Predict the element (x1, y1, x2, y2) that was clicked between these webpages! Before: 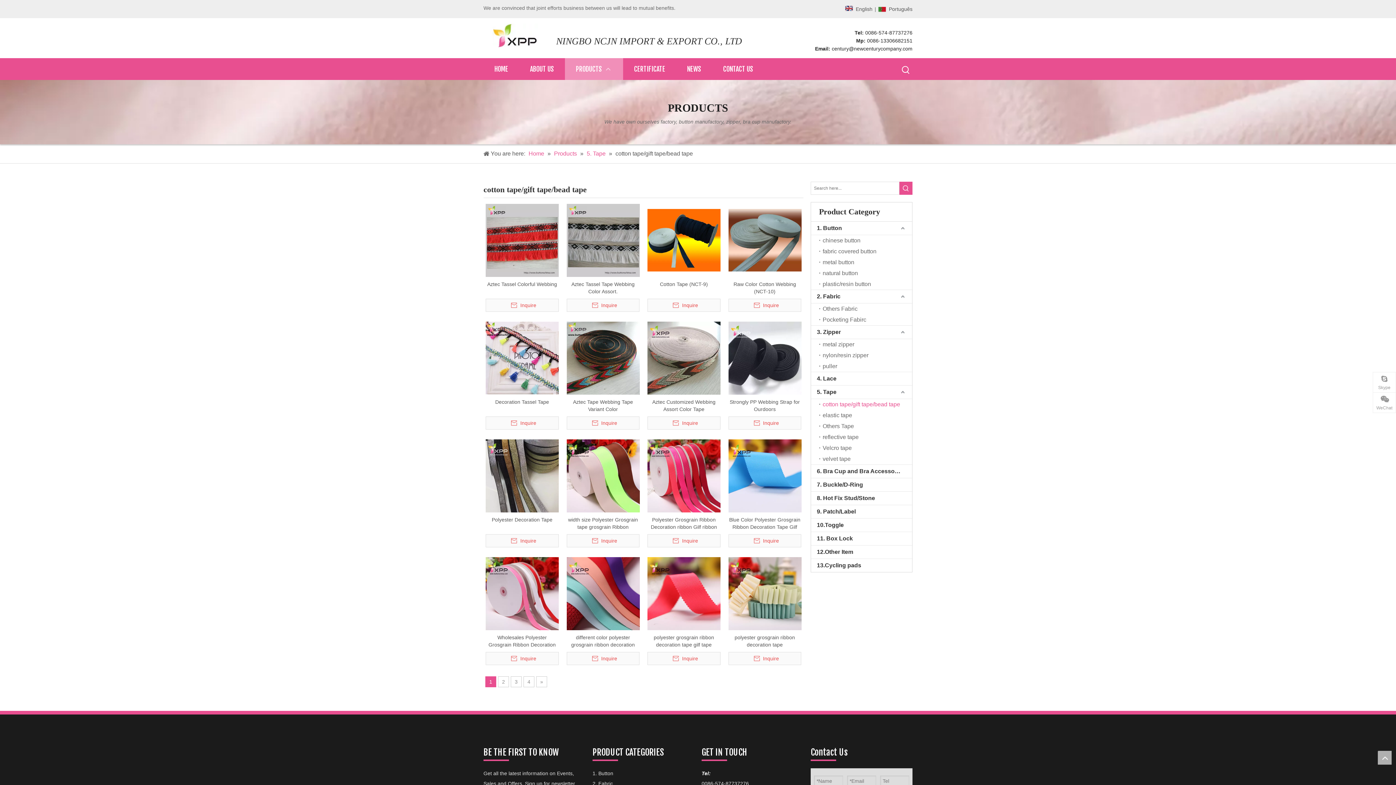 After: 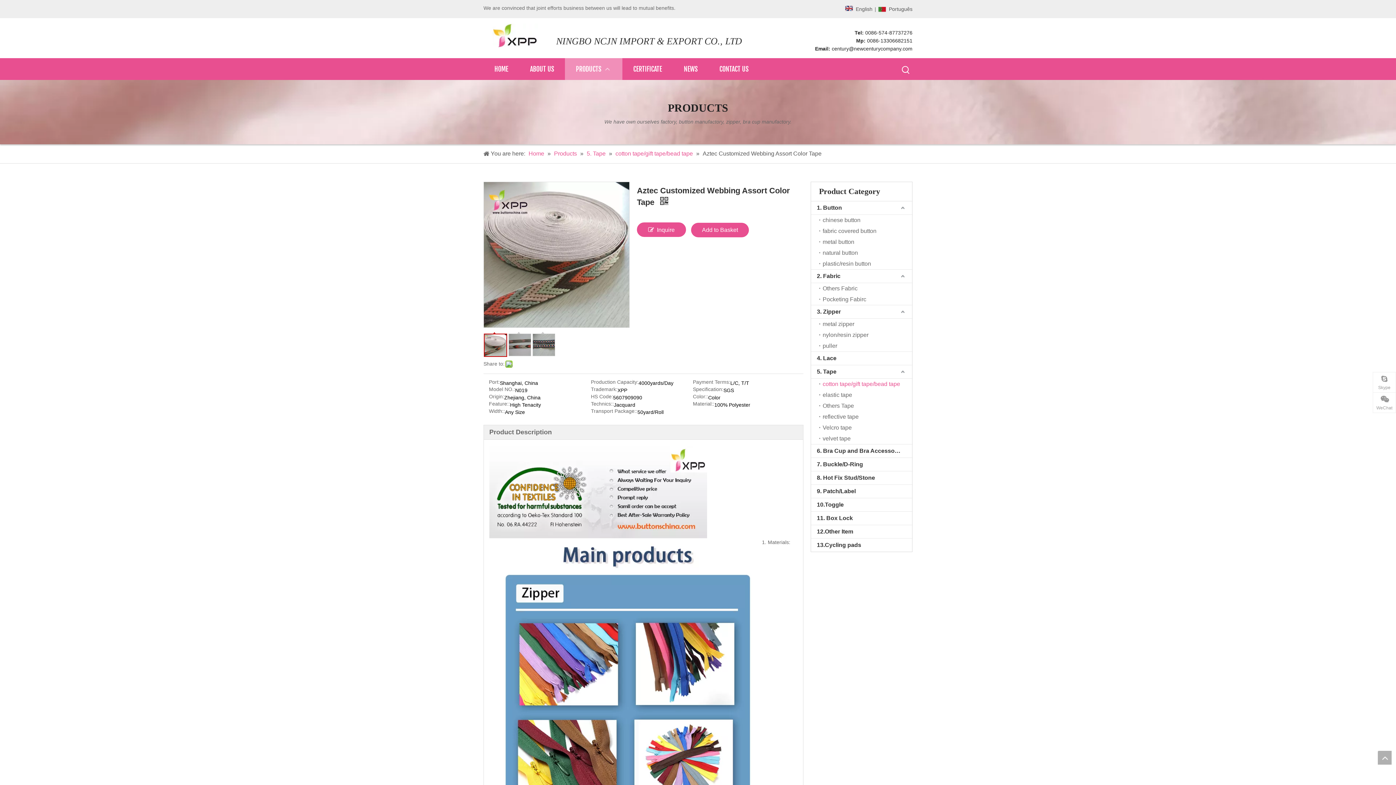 Action: label: Aztec Customized Webbing Assort Color Tape bbox: (647, 398, 720, 413)